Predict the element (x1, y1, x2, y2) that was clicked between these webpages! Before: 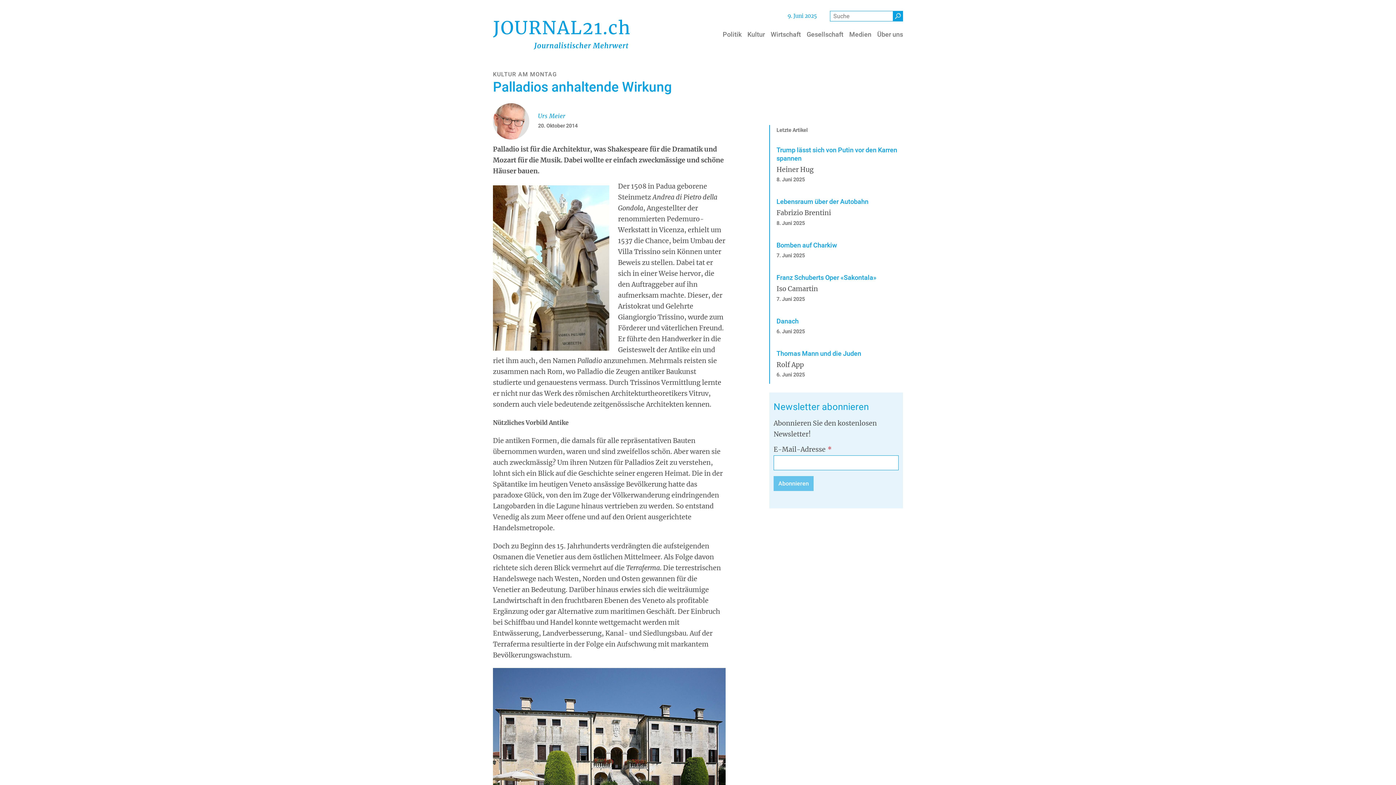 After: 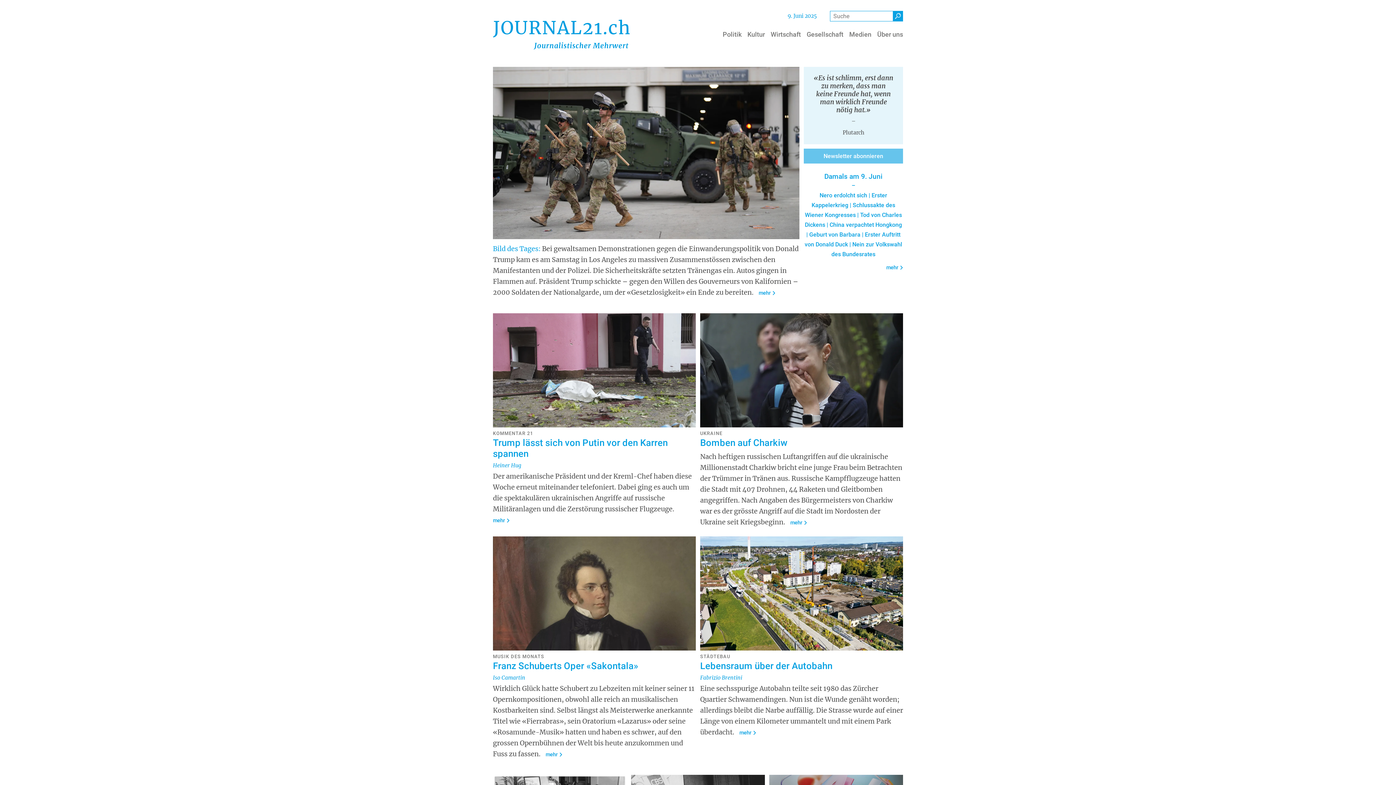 Action: bbox: (492, 19, 630, 49) label: Back to home